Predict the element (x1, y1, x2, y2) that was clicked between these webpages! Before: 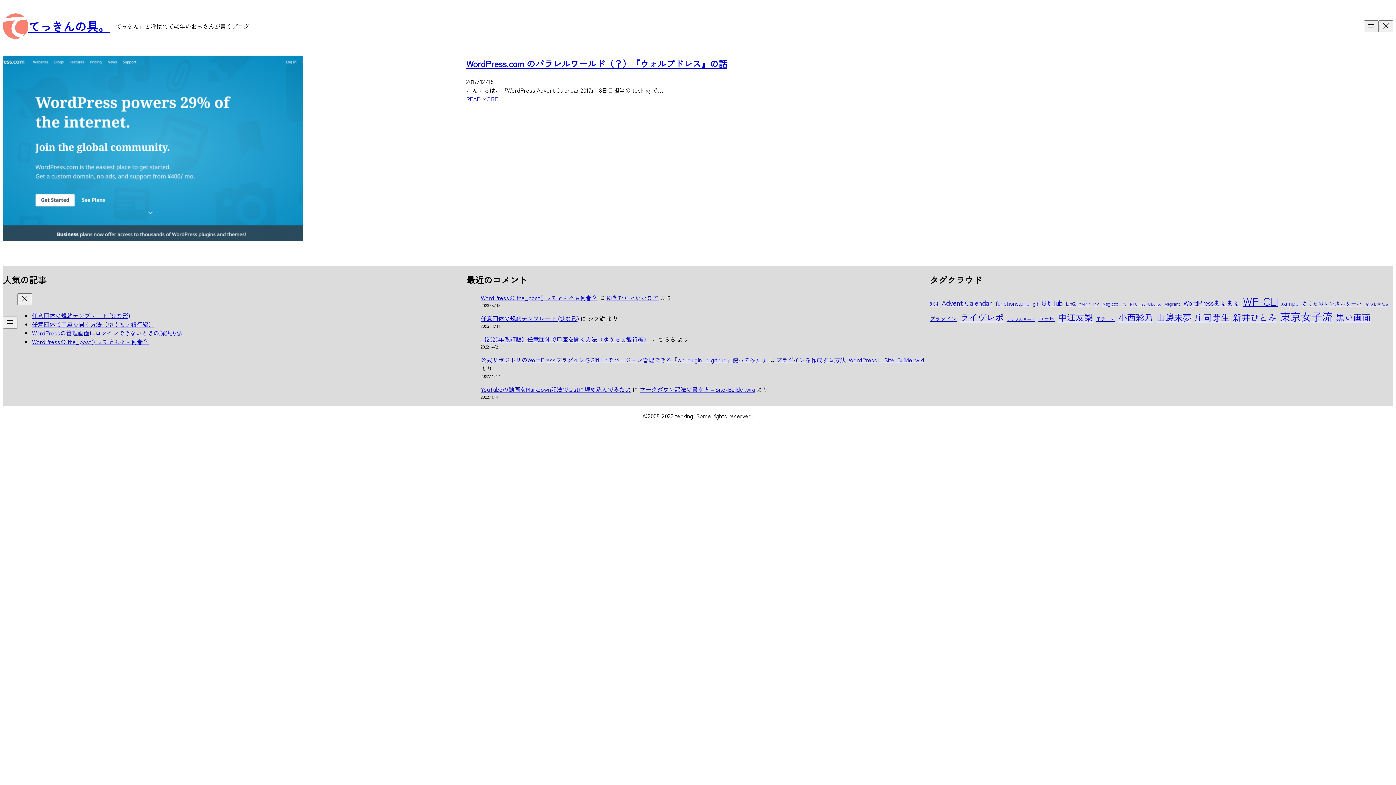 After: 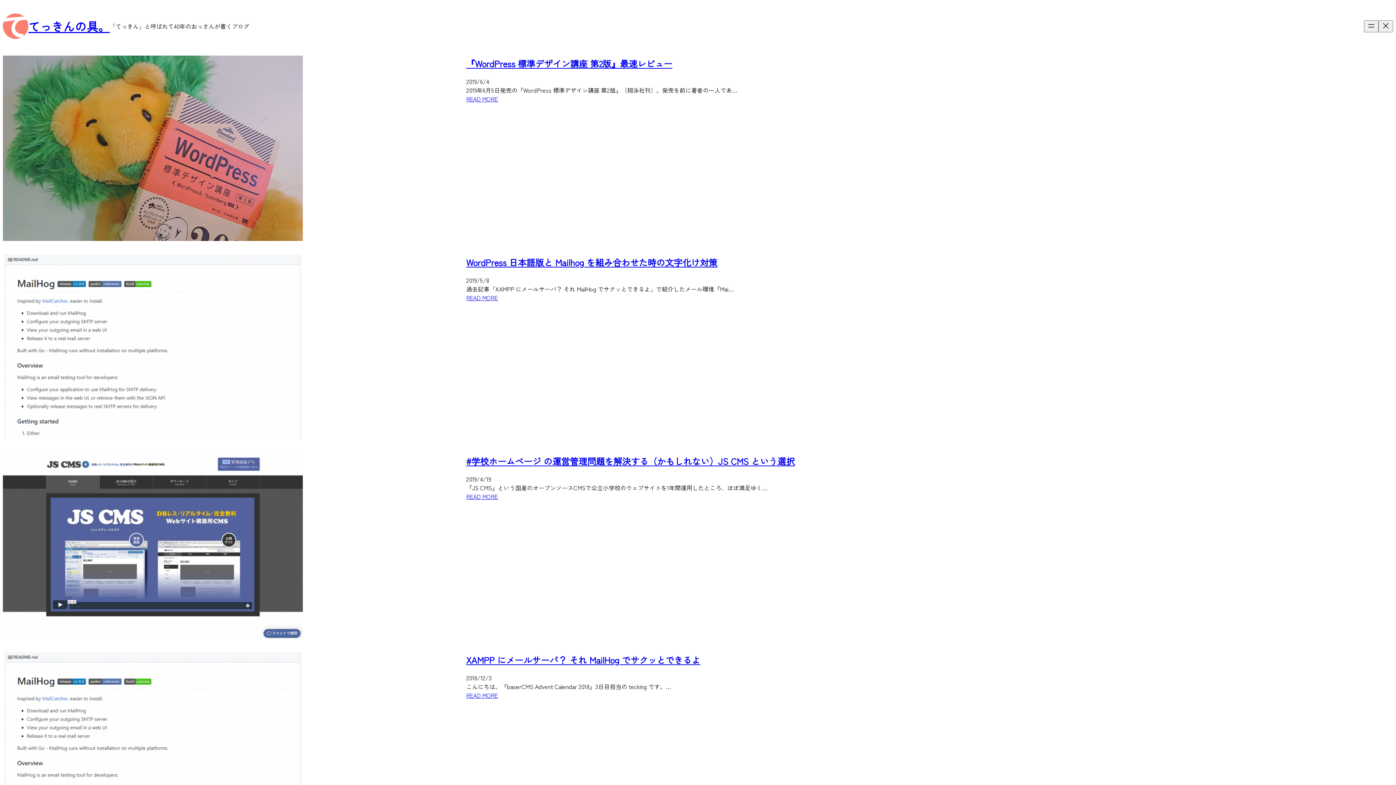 Action: label: xampp (8個の項目) bbox: (1281, 298, 1299, 307)